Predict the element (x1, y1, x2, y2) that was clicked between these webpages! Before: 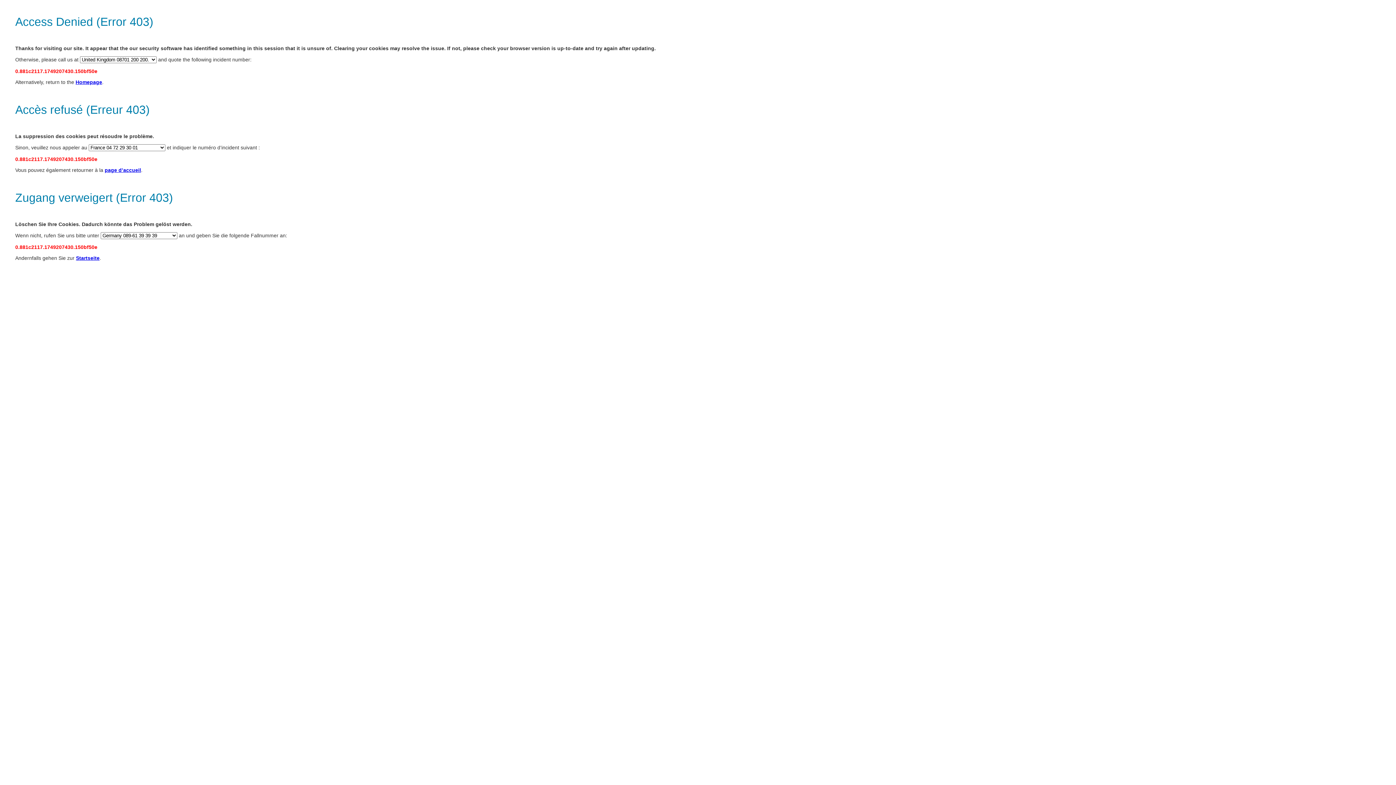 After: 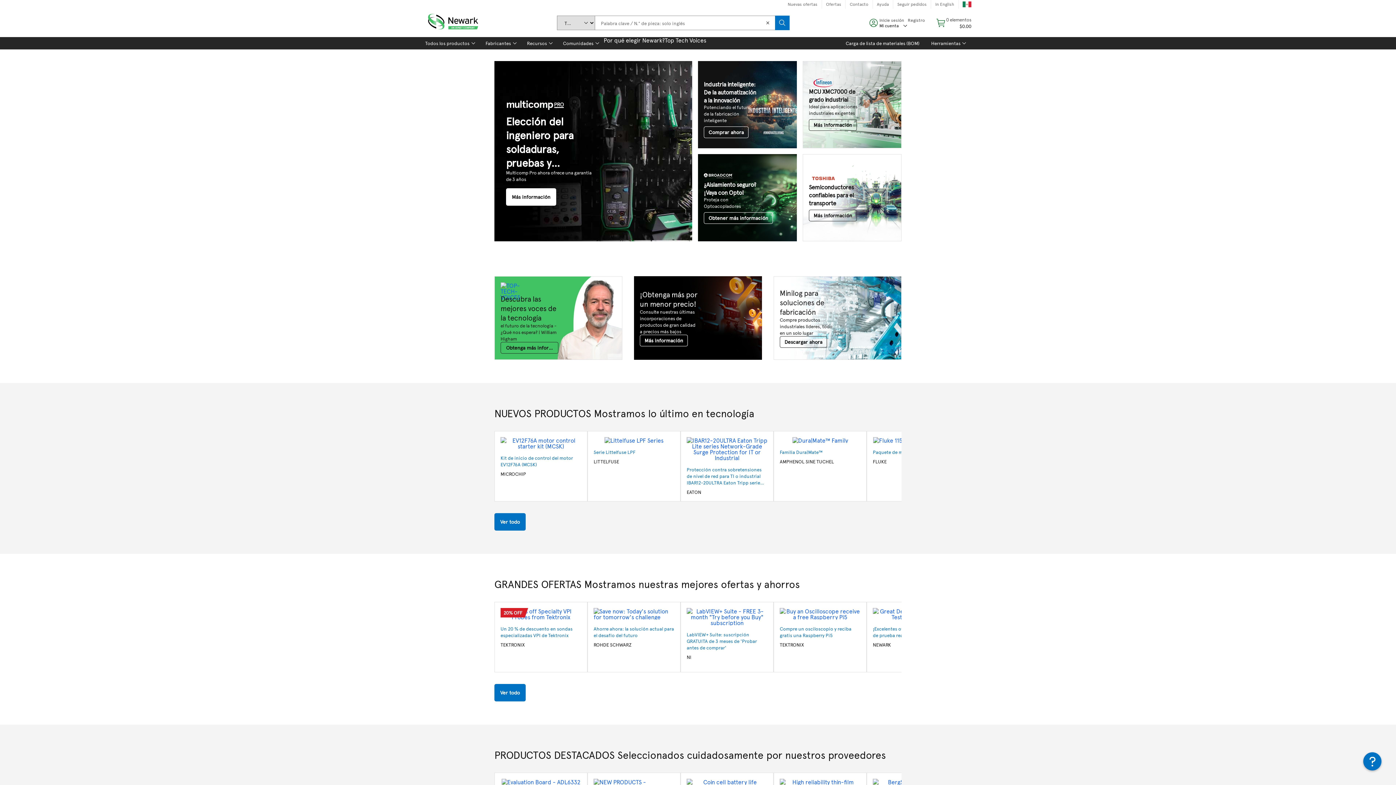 Action: label: Startseite bbox: (76, 255, 99, 261)